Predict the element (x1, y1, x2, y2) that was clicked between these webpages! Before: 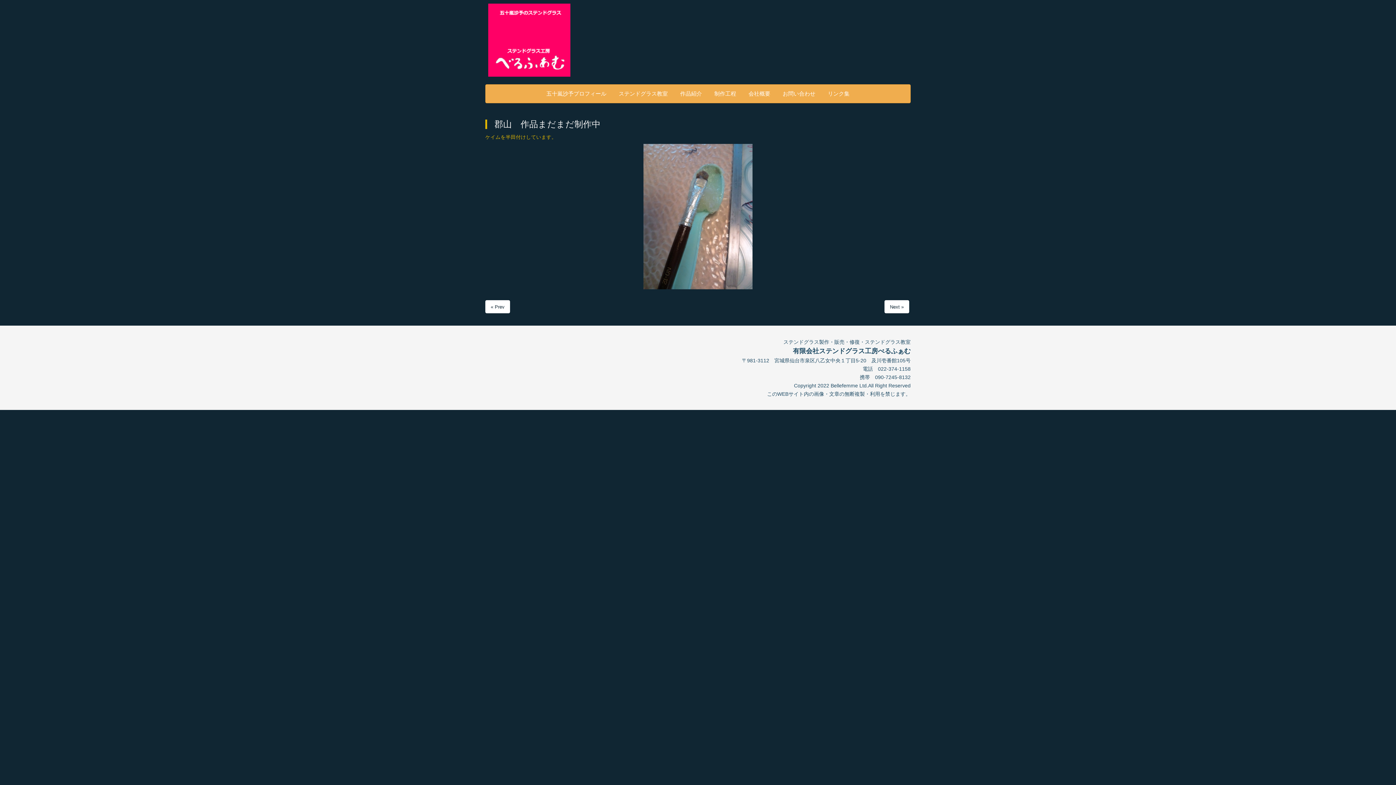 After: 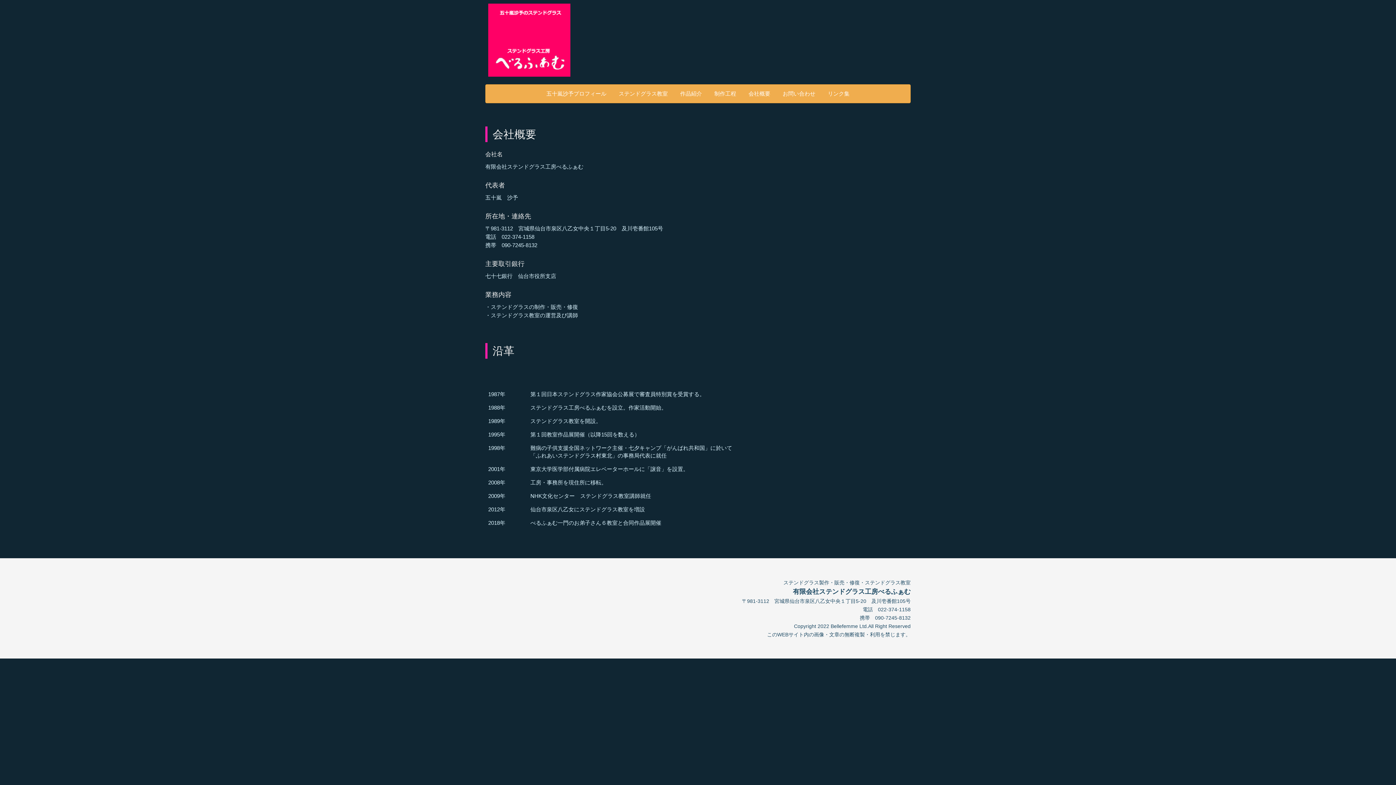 Action: label: 会社概要 bbox: (743, 84, 776, 103)